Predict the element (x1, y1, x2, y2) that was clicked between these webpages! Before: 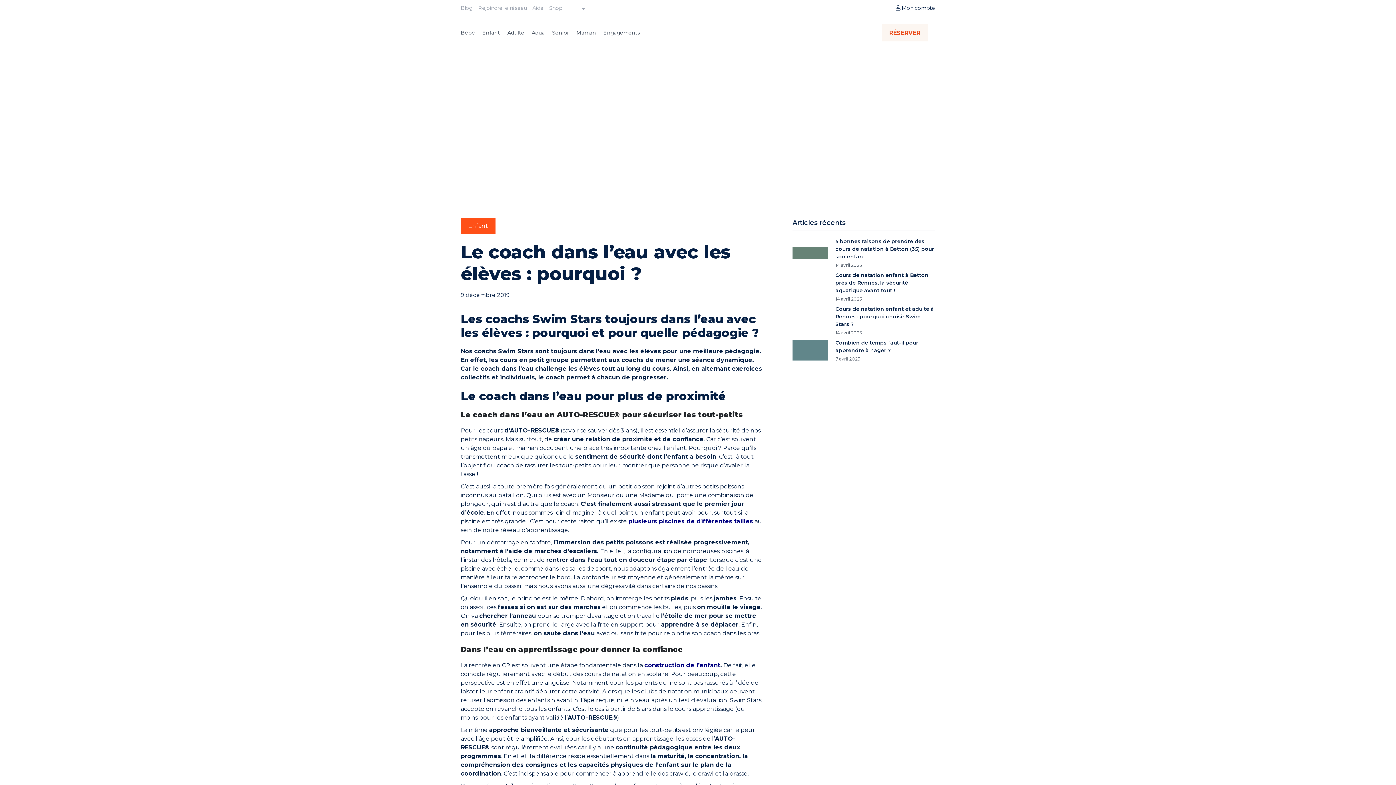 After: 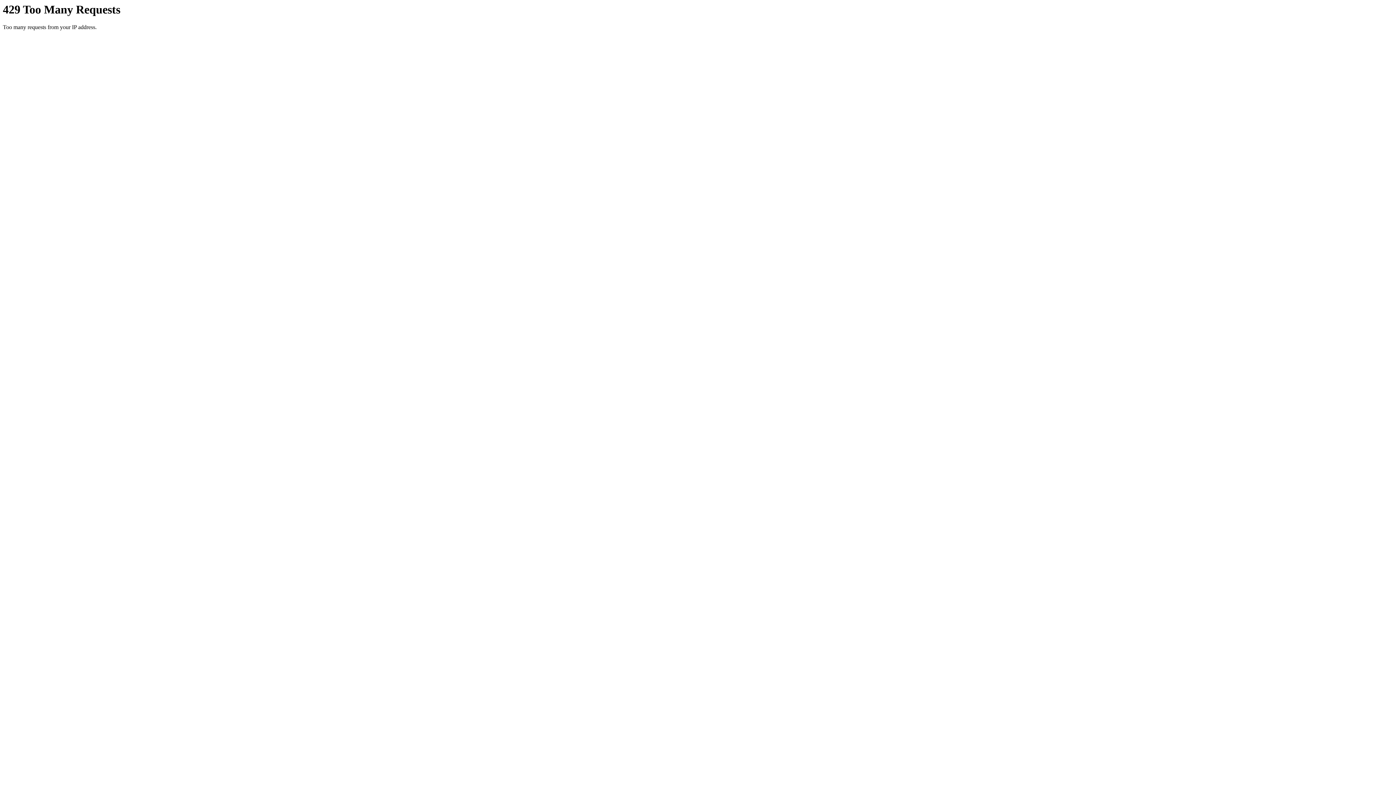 Action: bbox: (658, 22, 734, 43)